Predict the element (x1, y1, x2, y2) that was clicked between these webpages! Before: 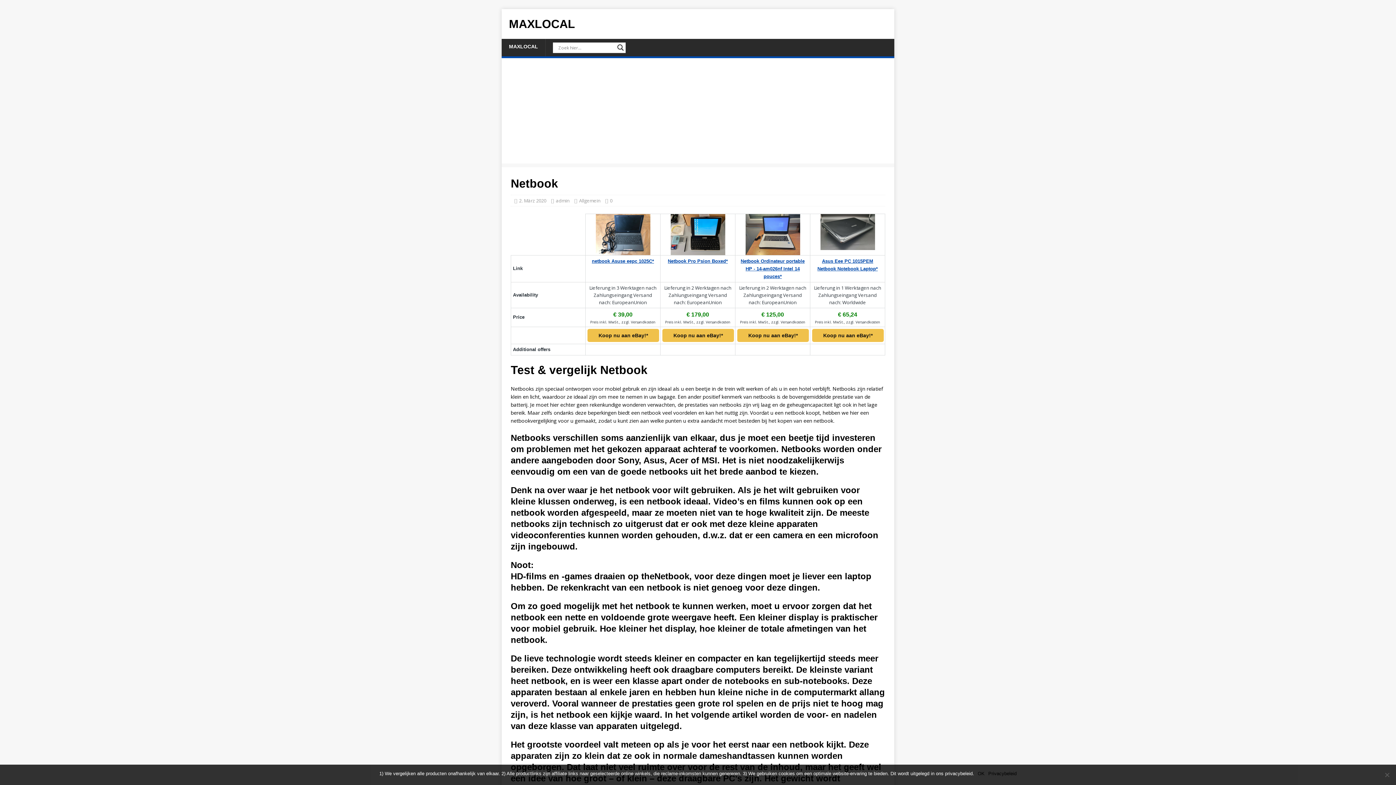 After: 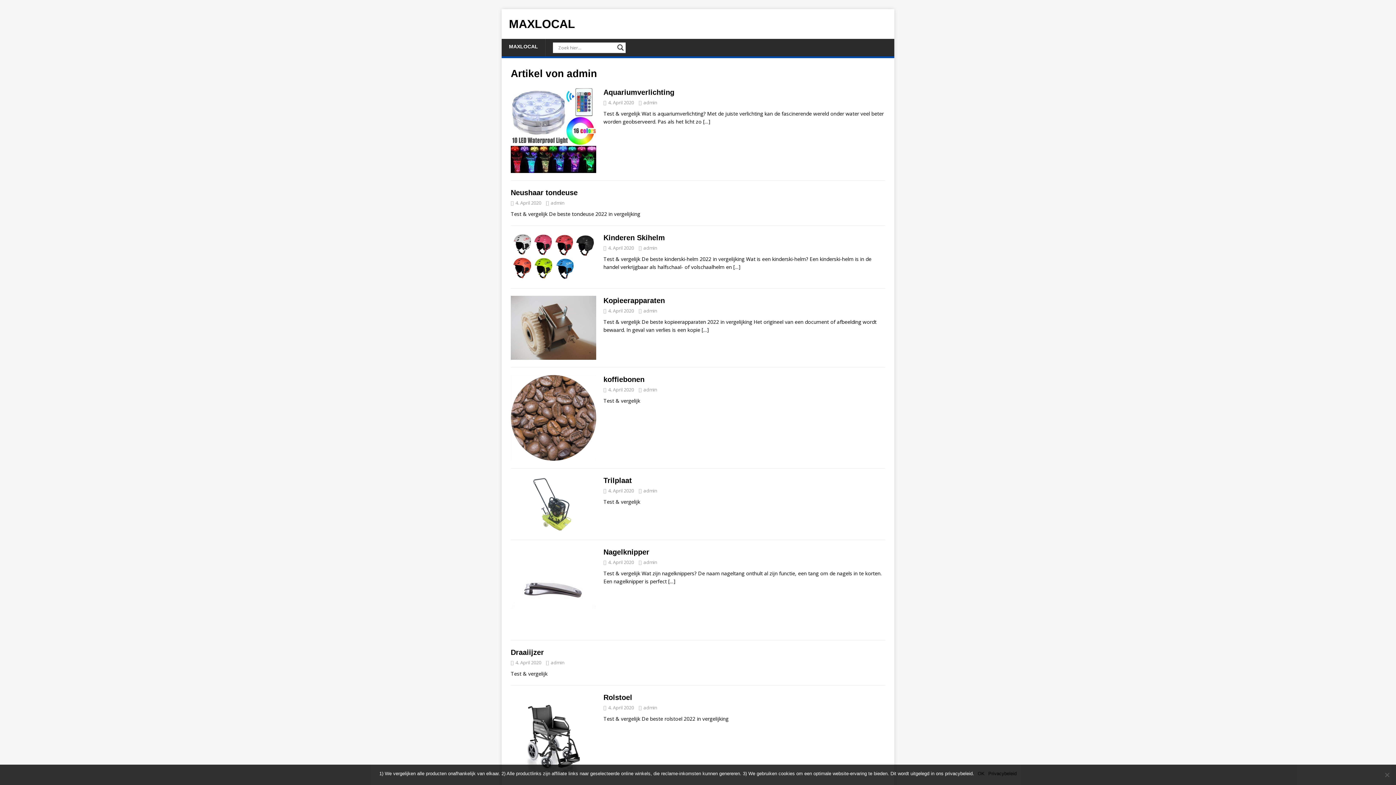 Action: bbox: (556, 197, 569, 204) label: admin